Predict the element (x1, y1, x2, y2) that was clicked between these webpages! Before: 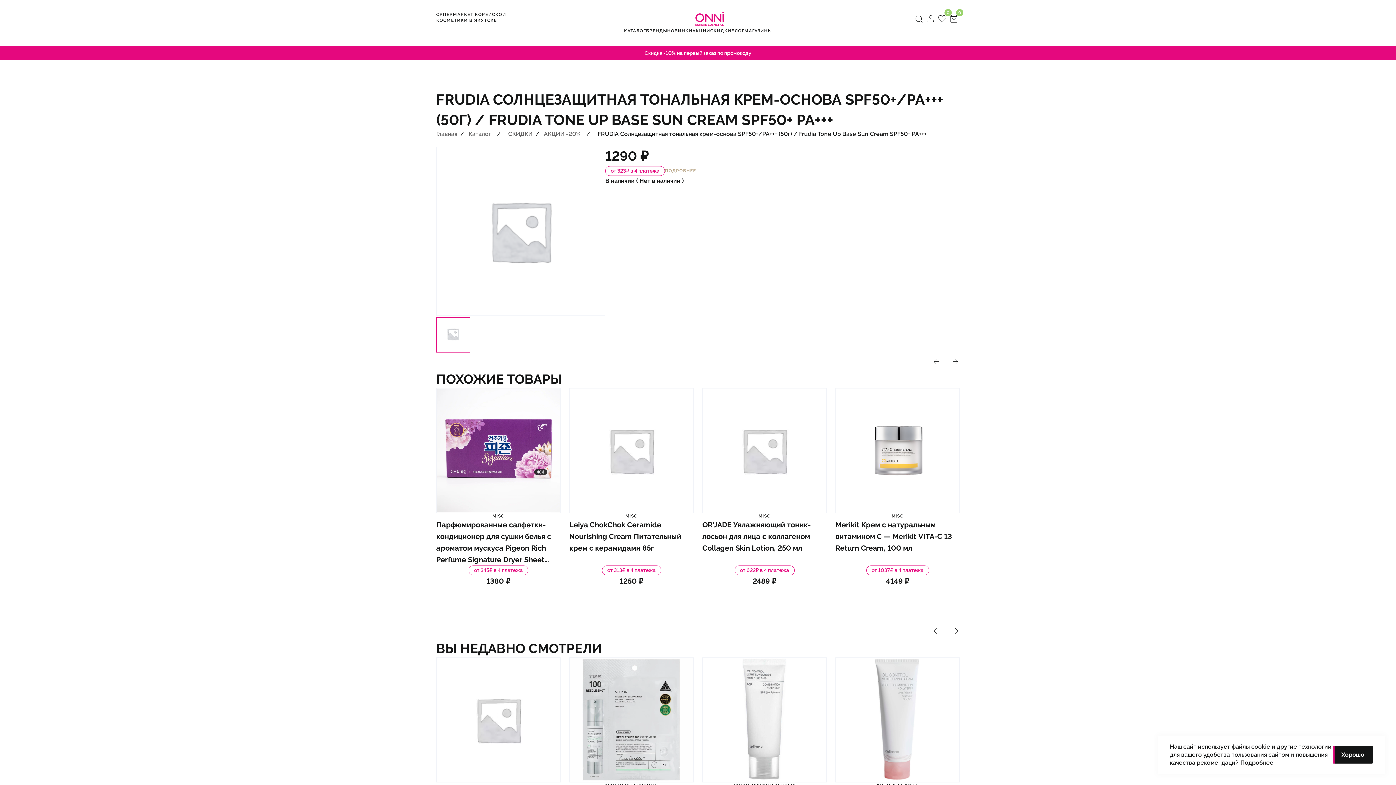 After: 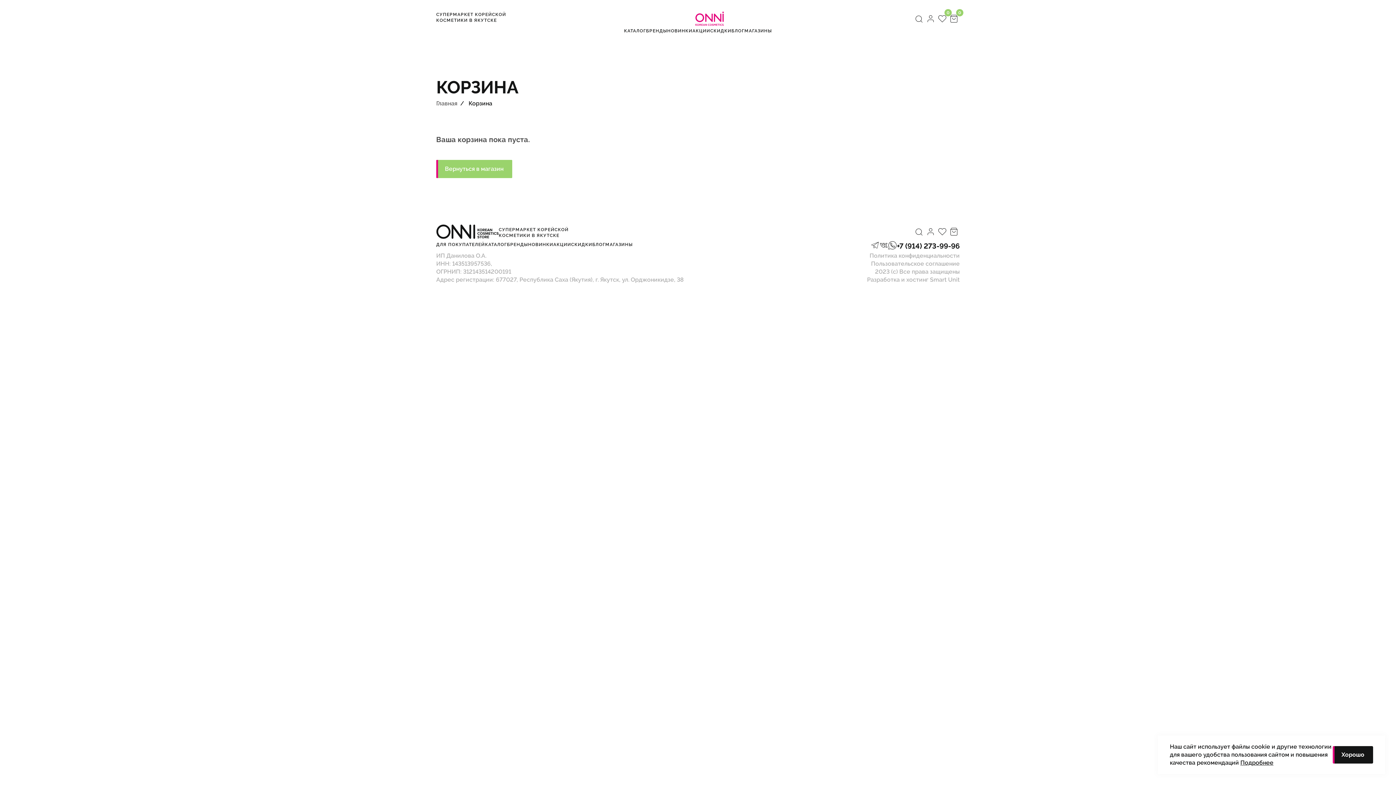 Action: label: Корзина bbox: (948, 12, 959, 26)